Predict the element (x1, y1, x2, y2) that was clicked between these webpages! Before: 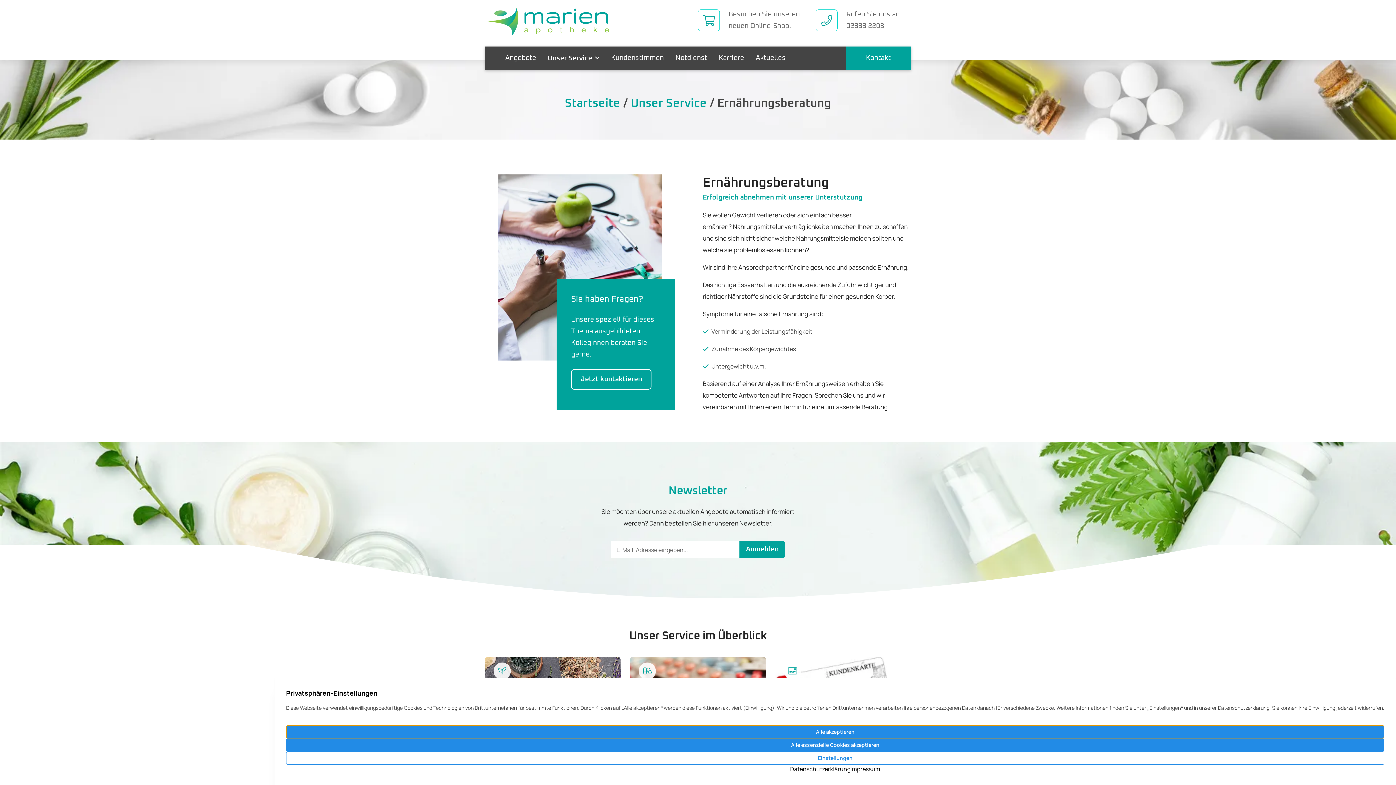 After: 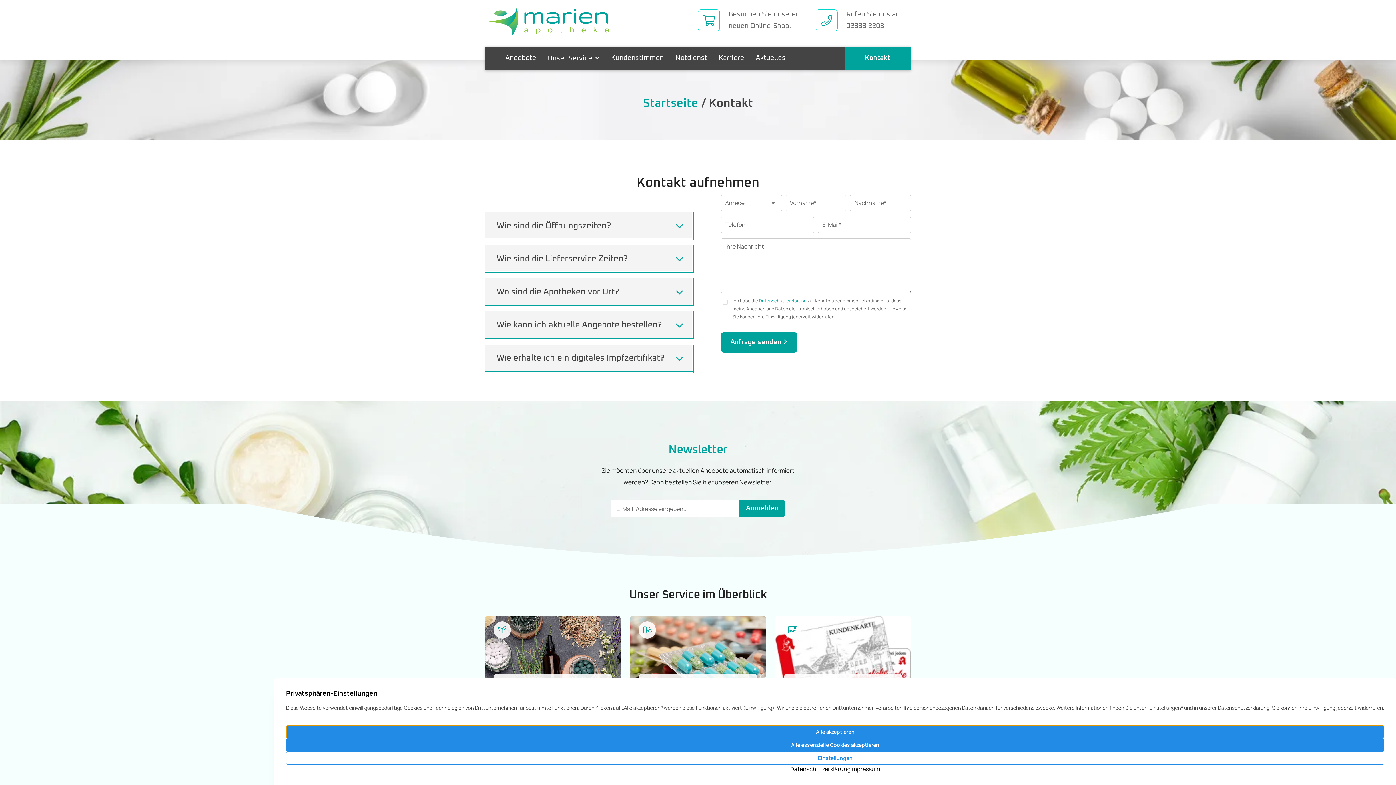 Action: label: Jetzt kontaktieren bbox: (571, 369, 651, 389)